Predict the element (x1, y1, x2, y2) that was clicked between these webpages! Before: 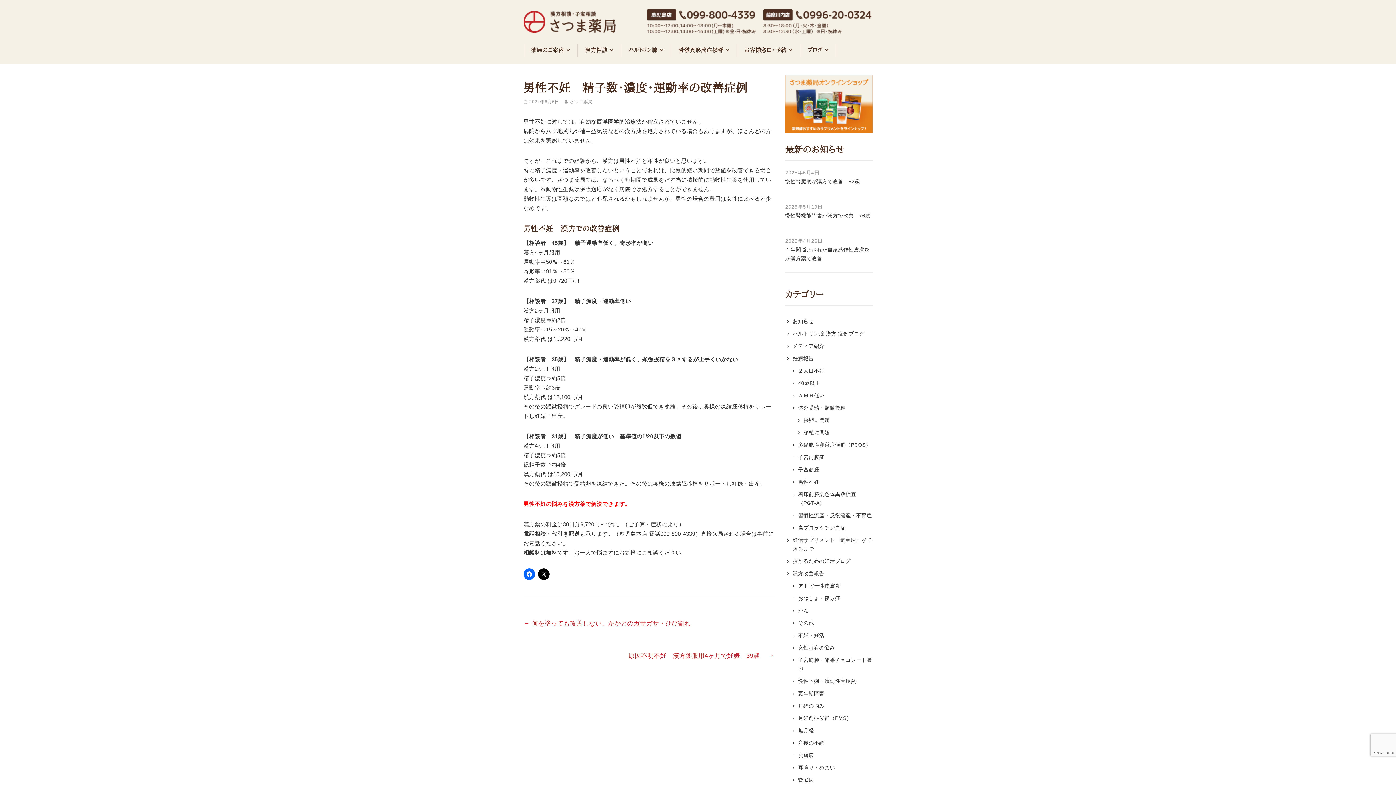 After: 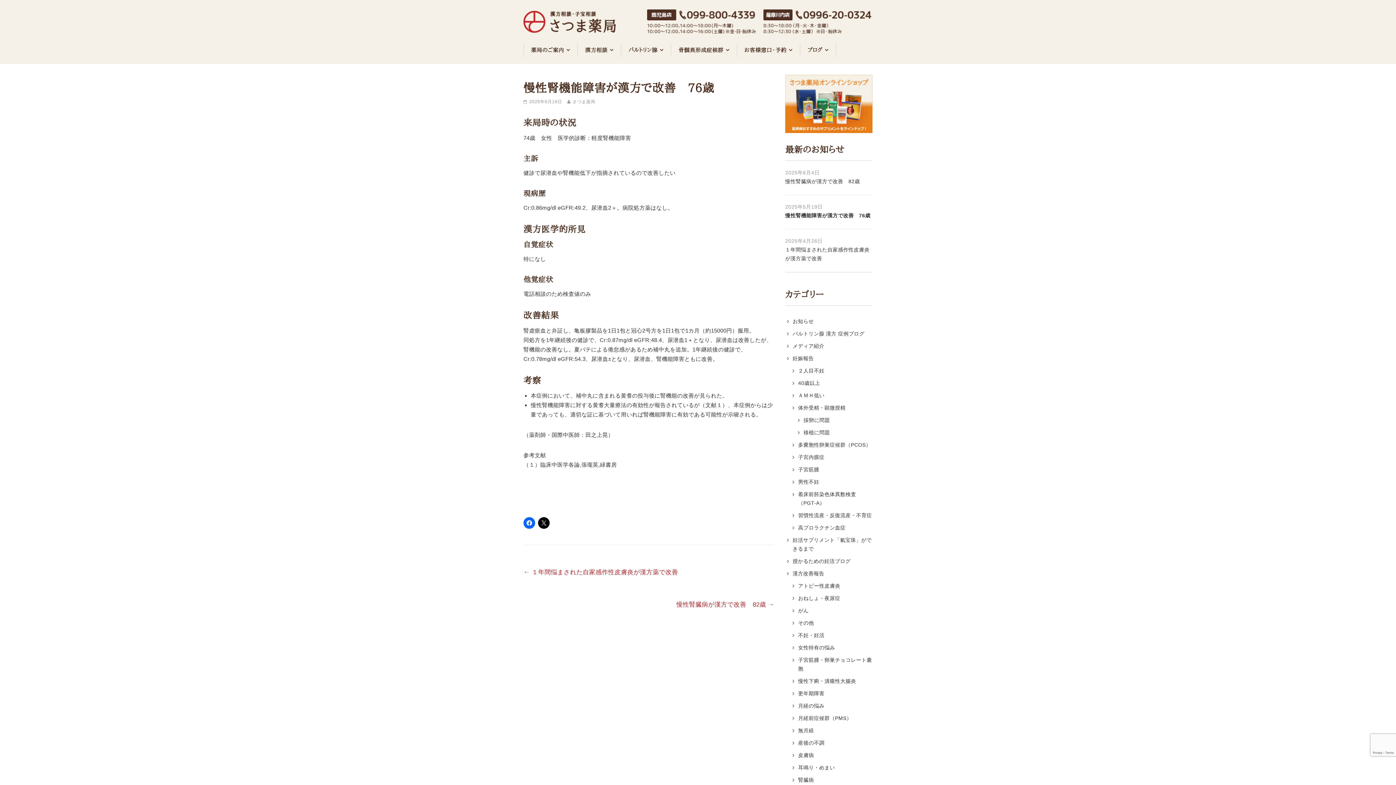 Action: bbox: (785, 211, 872, 220) label: 慢性腎機能障害が漢方で改善　76歳